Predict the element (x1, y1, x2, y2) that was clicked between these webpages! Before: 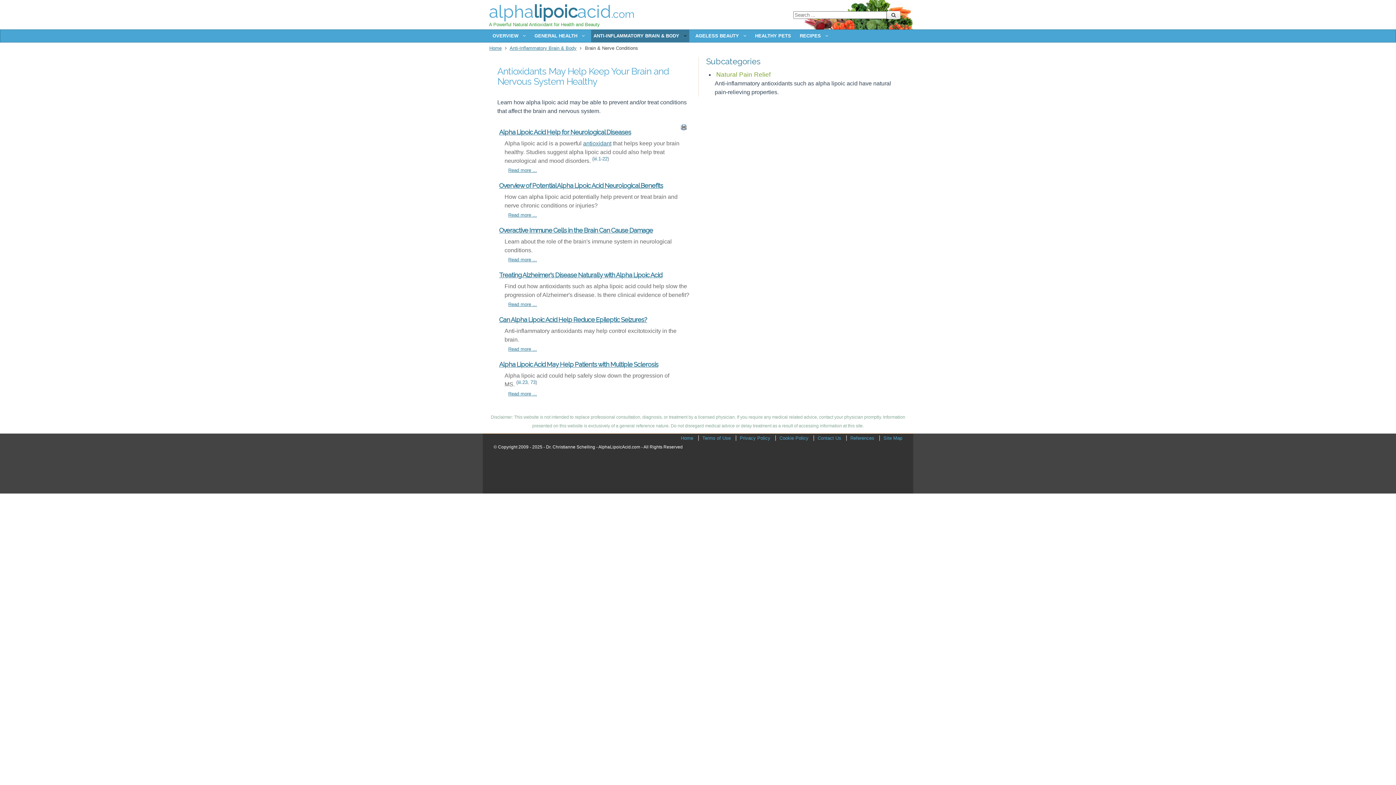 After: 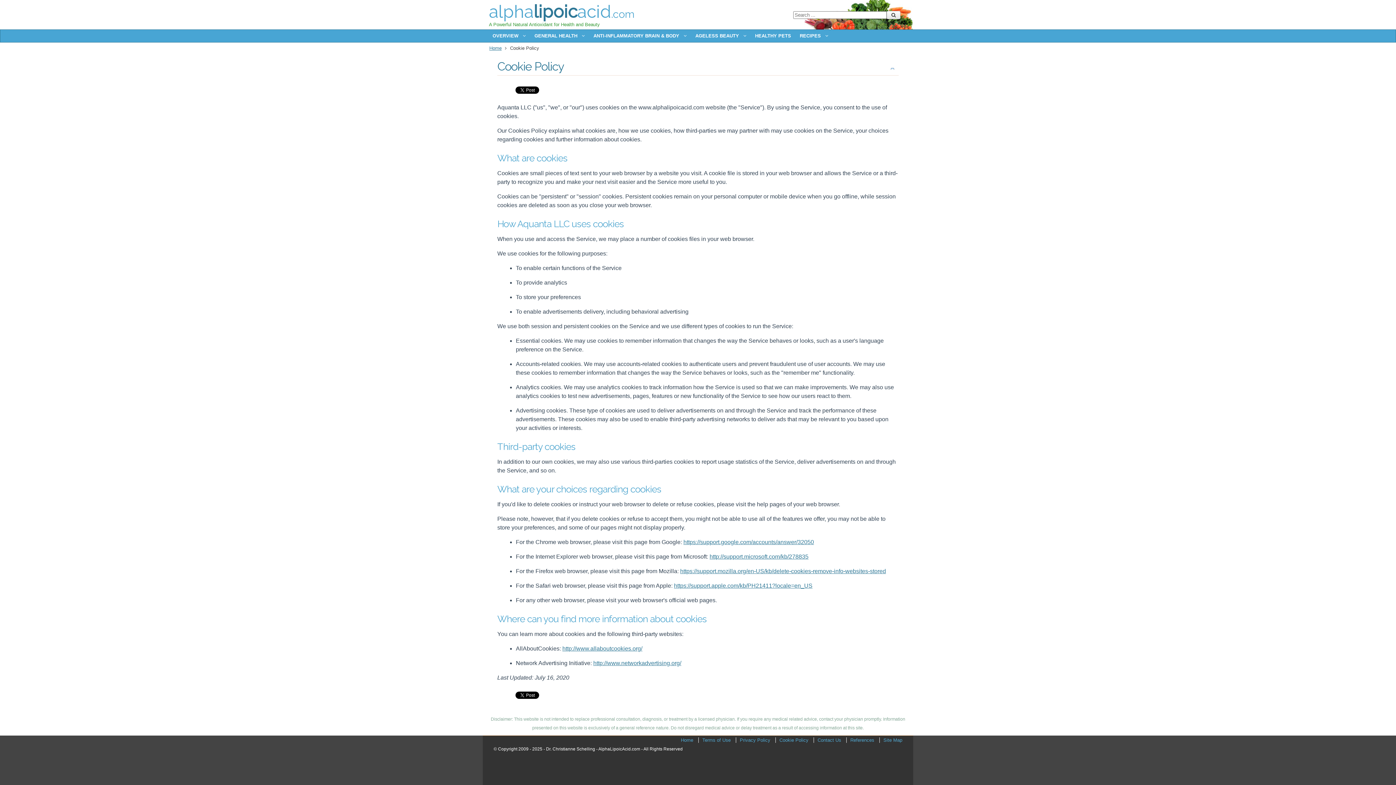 Action: label: Cookie Policy  bbox: (779, 435, 810, 441)